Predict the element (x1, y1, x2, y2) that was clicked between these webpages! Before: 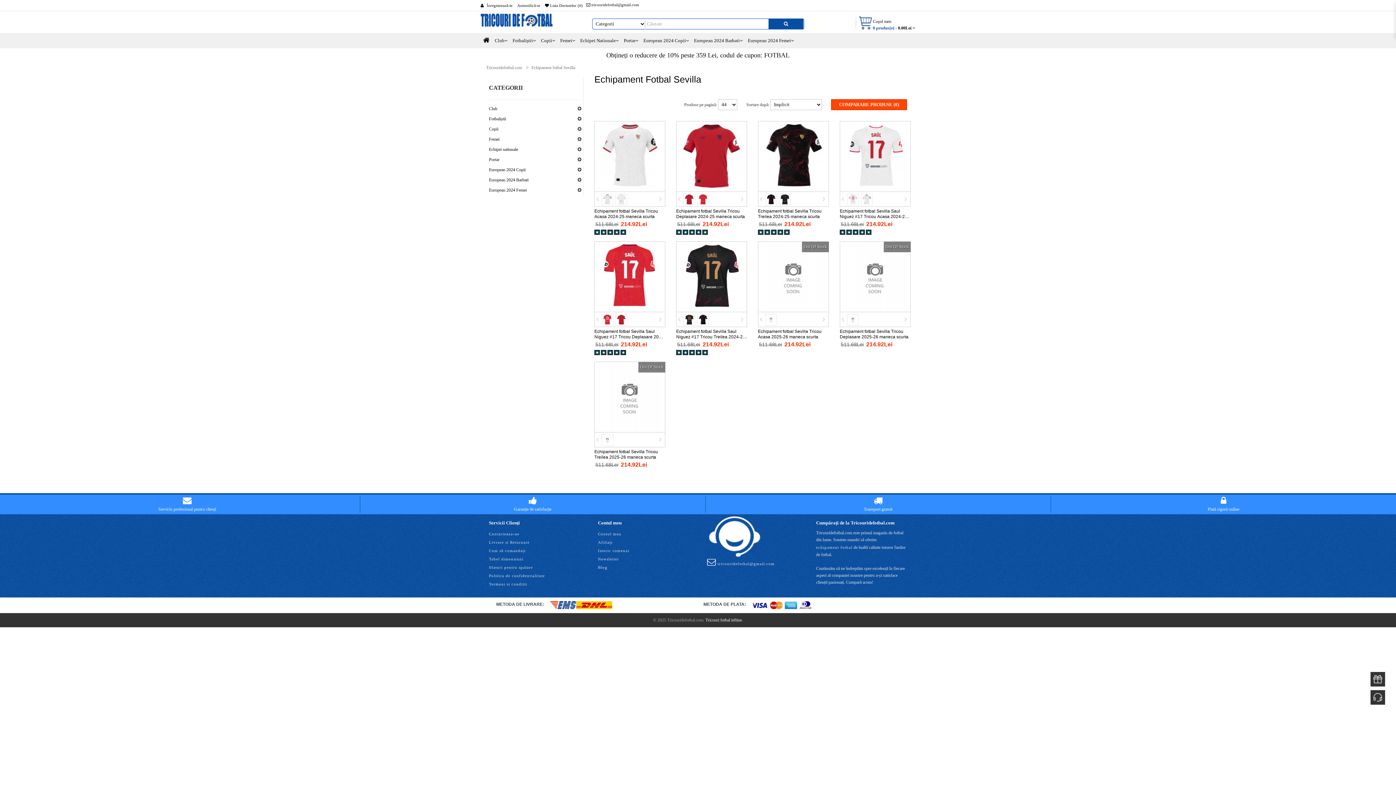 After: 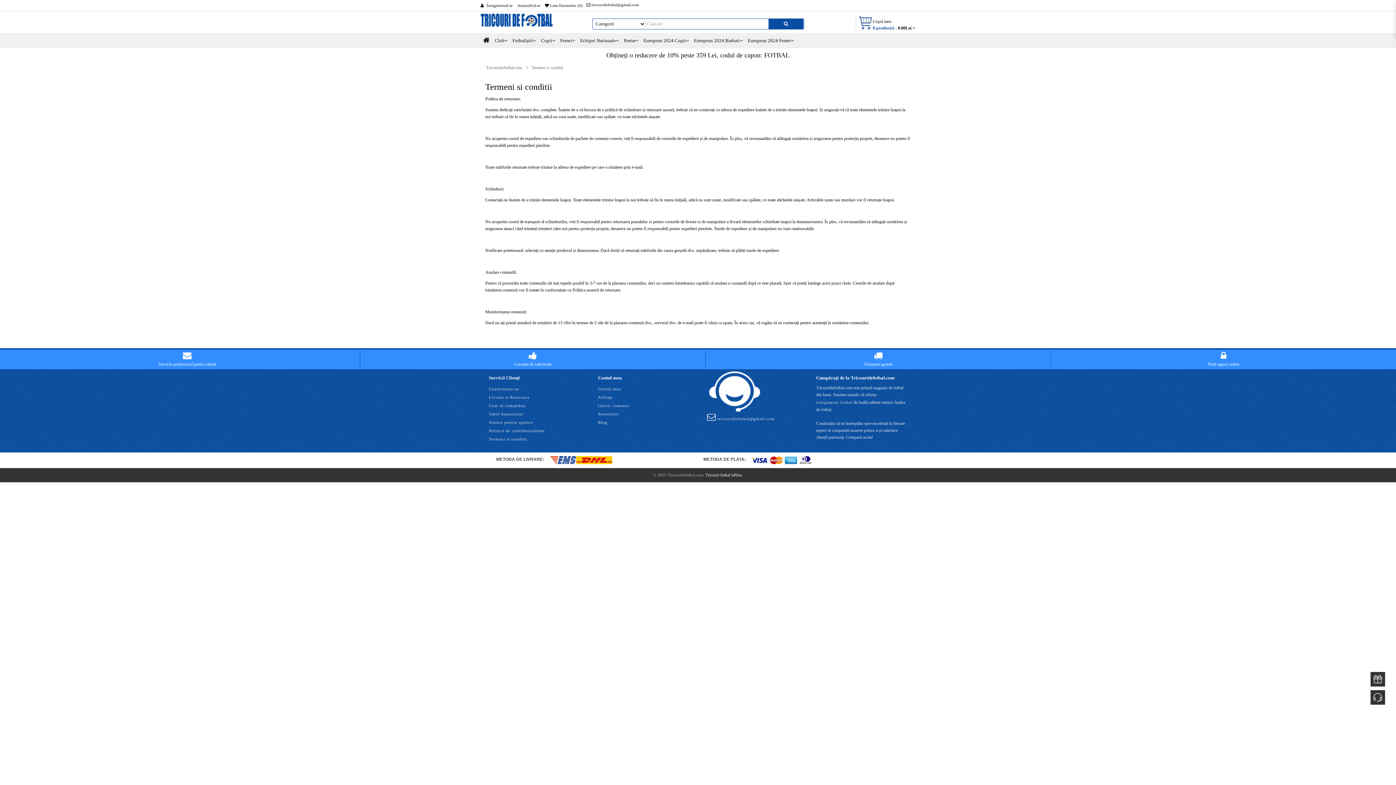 Action: bbox: (489, 580, 527, 588) label: Termeni si conditii